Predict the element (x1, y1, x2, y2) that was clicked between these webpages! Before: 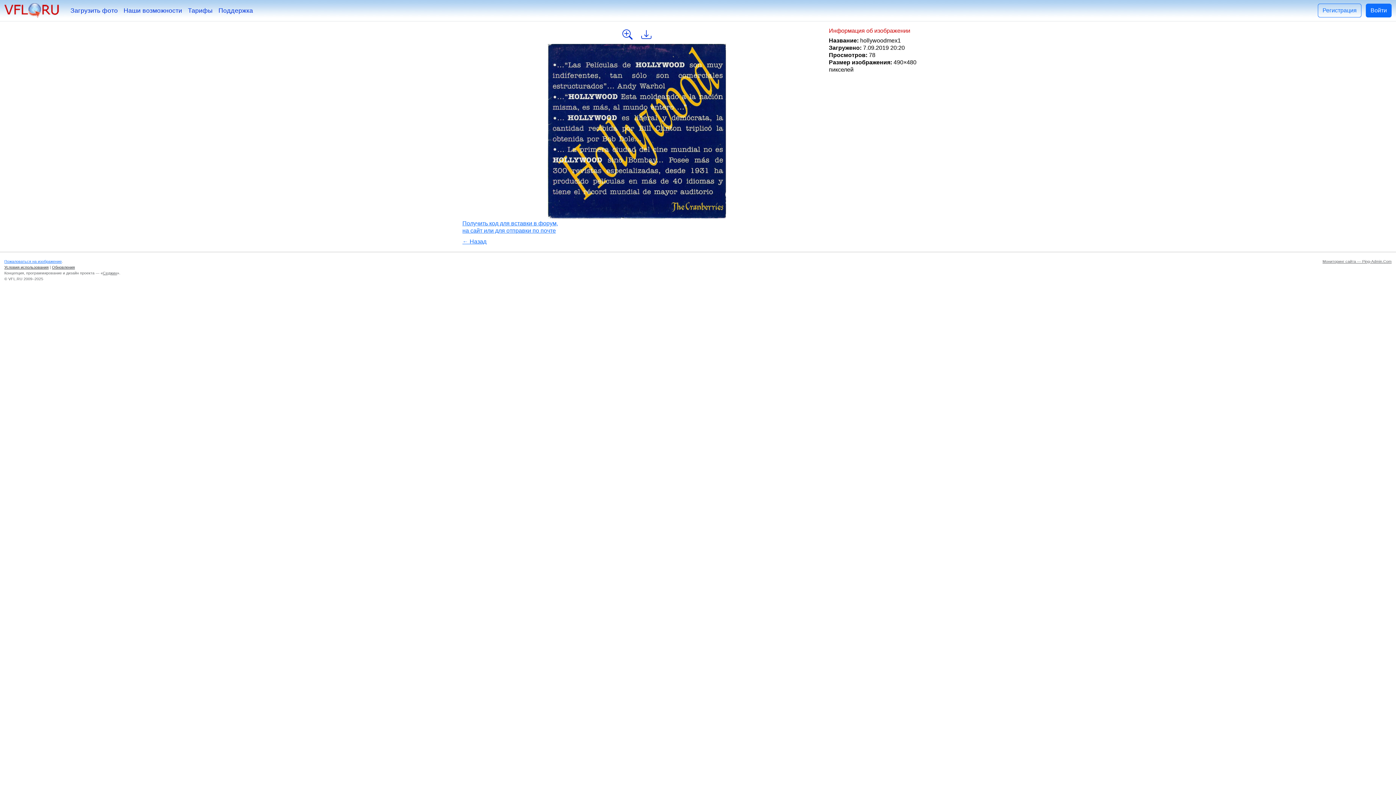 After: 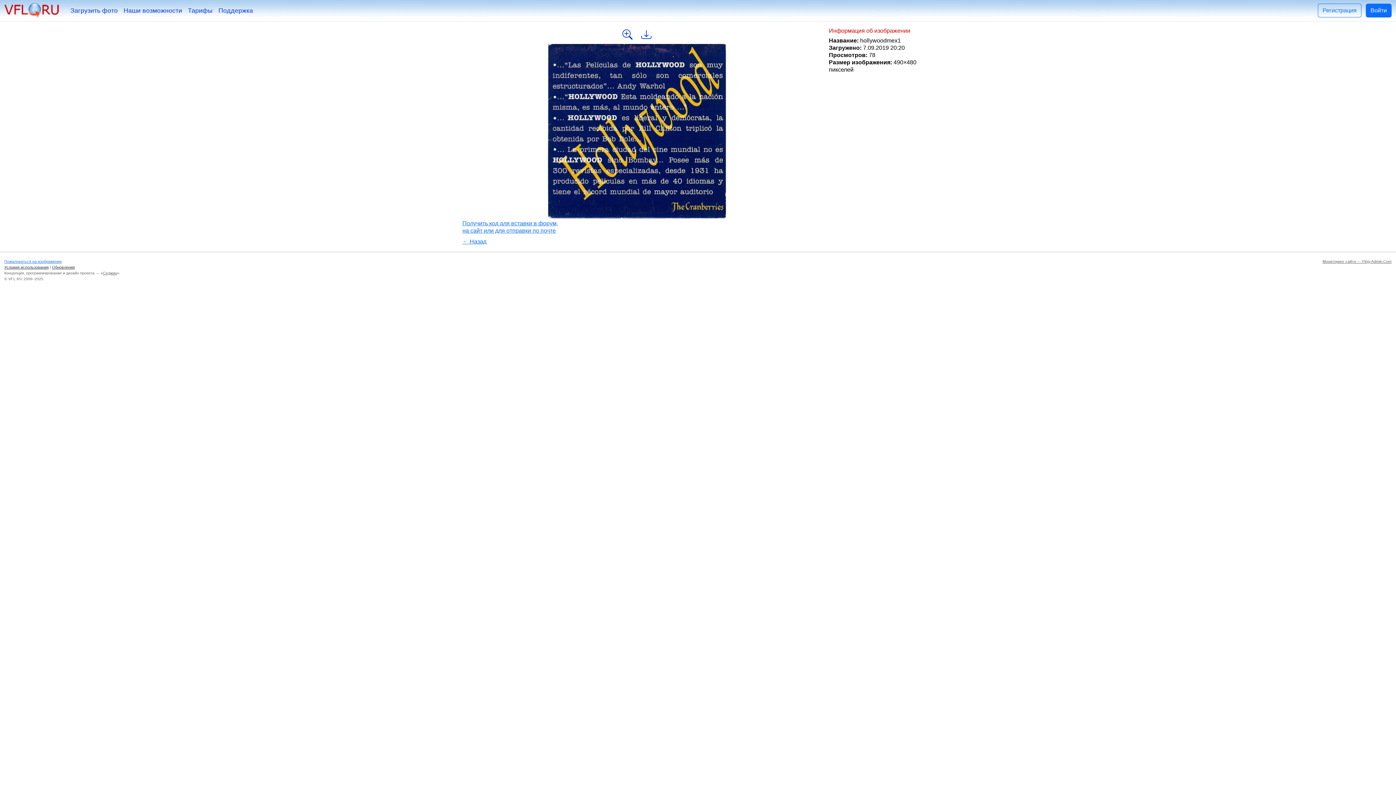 Action: bbox: (1322, 259, 1392, 263) label: Мониторинг сайта — Ping-Admin.Com